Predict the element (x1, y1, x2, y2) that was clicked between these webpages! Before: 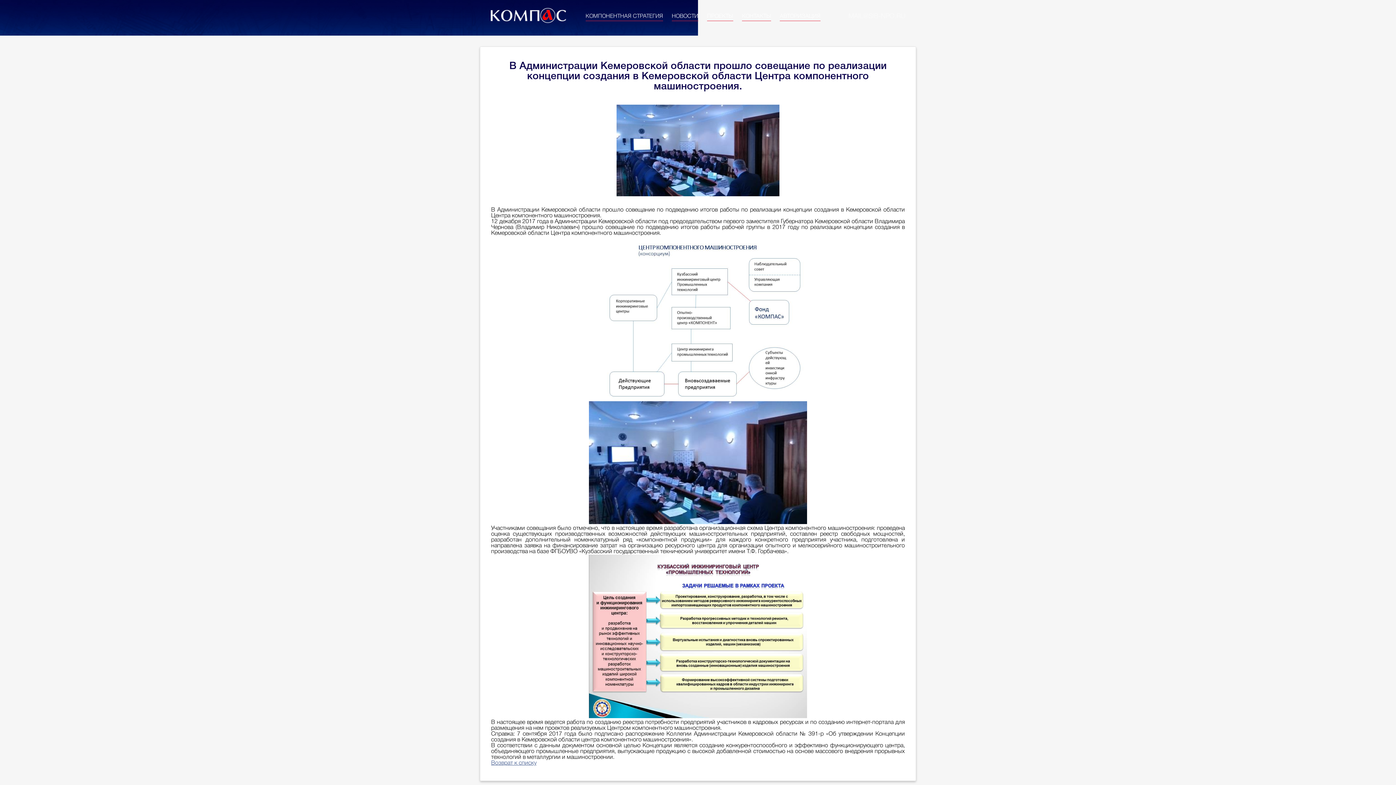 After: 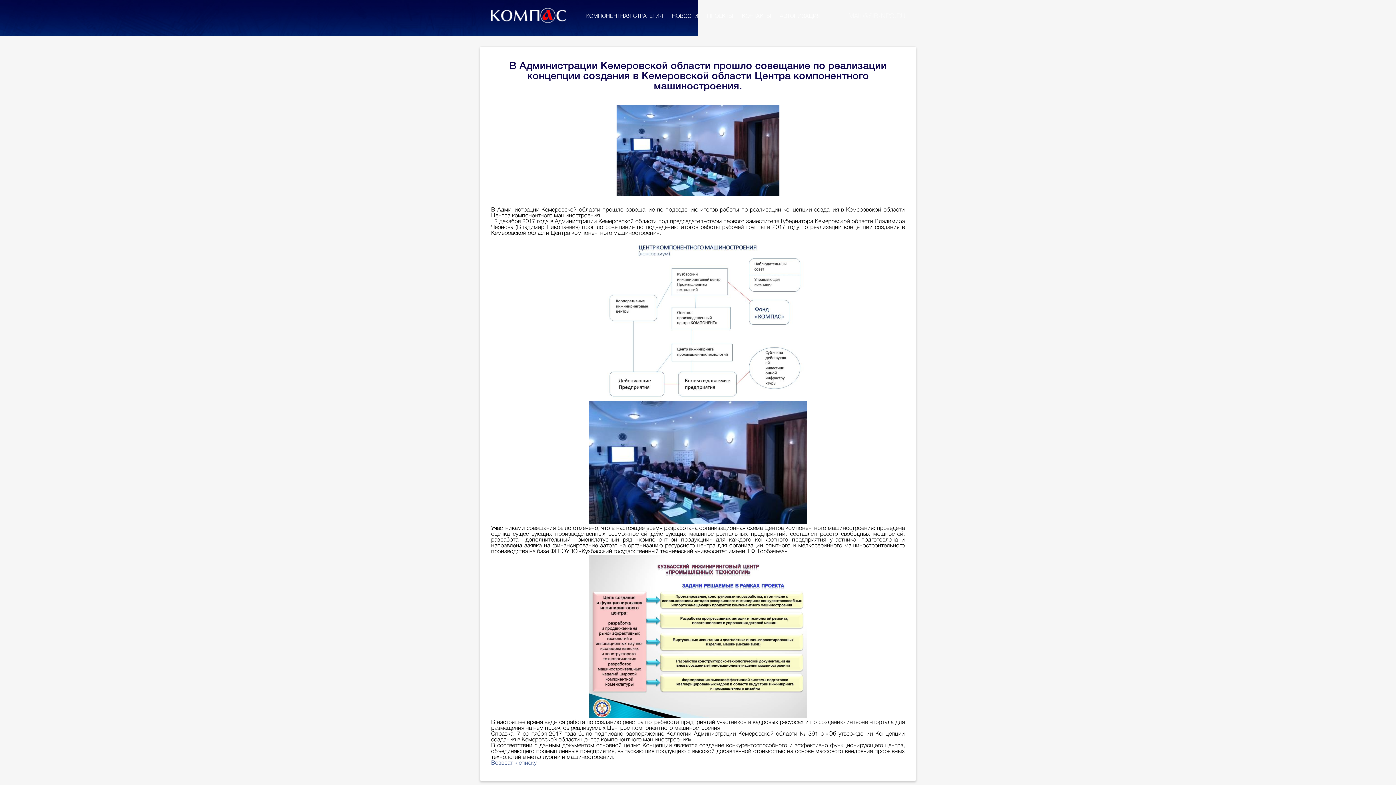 Action: bbox: (848, 13, 905, 19) label: MAIL@SIB-NPO.RU